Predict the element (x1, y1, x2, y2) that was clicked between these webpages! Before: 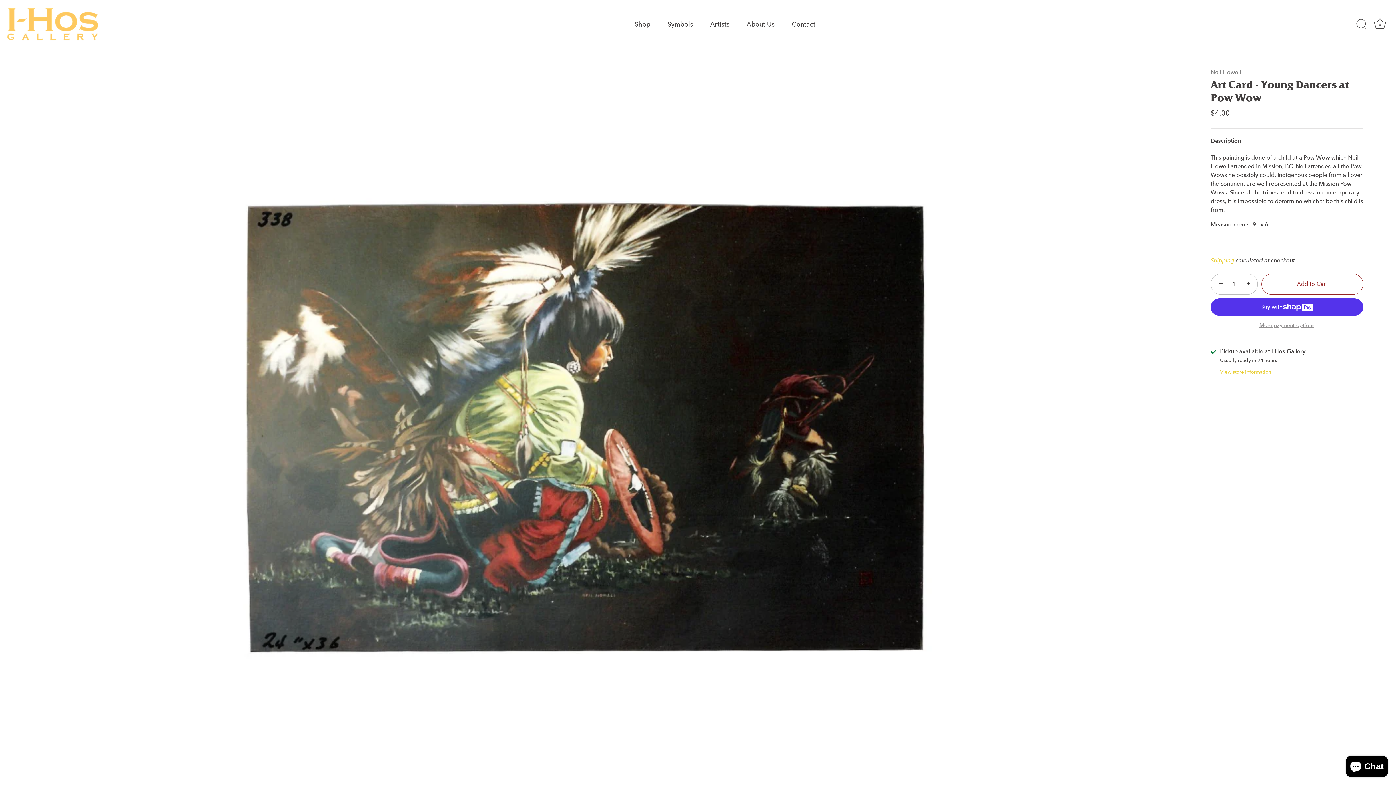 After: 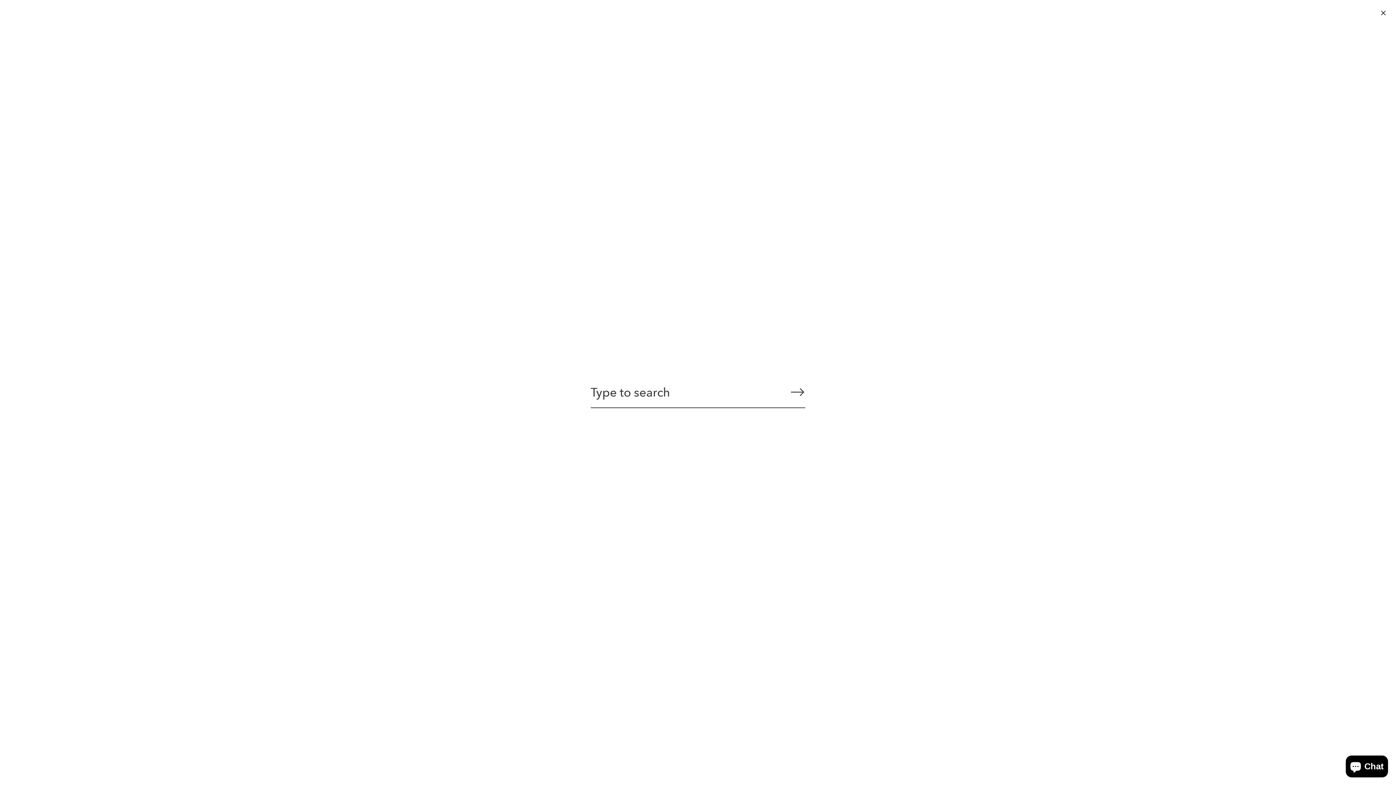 Action: bbox: (1353, 16, 1369, 32) label: Search